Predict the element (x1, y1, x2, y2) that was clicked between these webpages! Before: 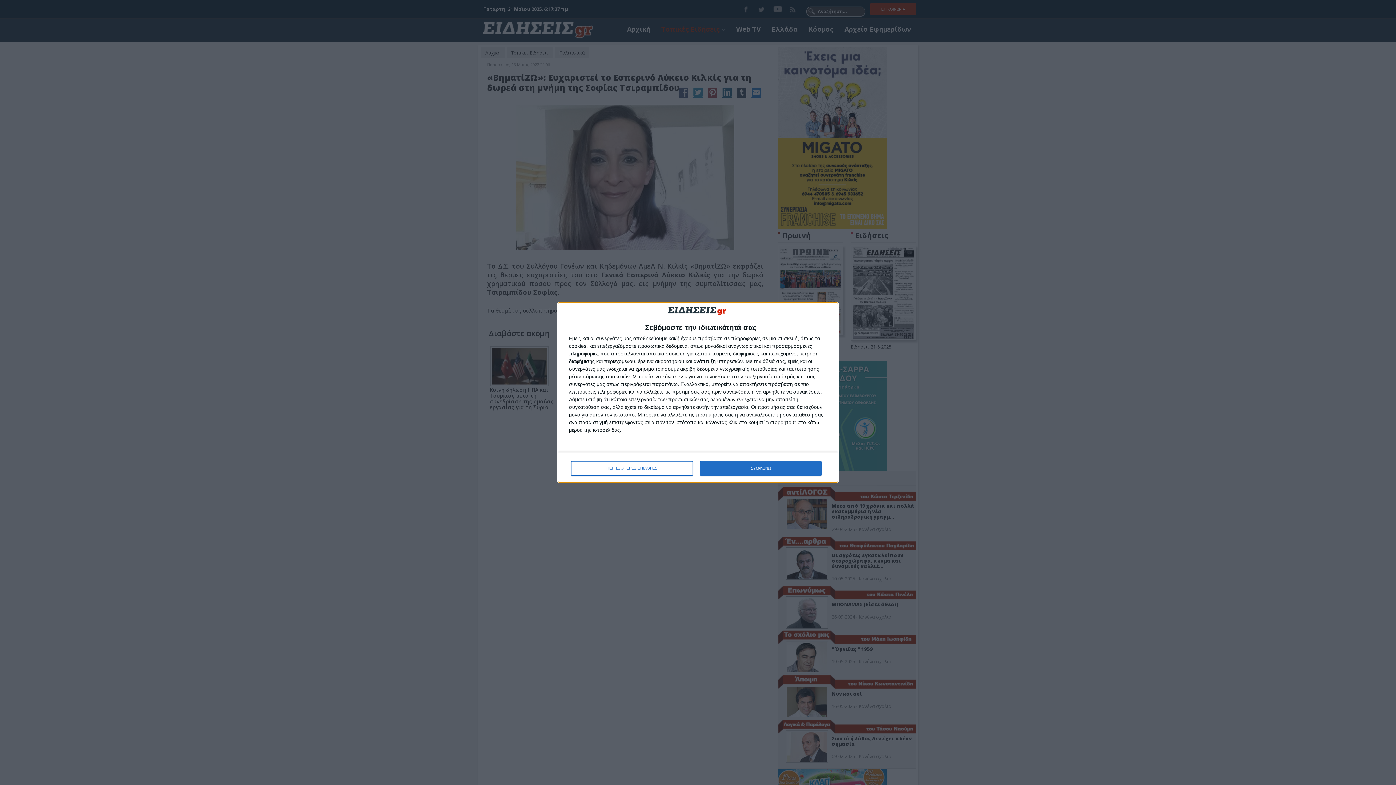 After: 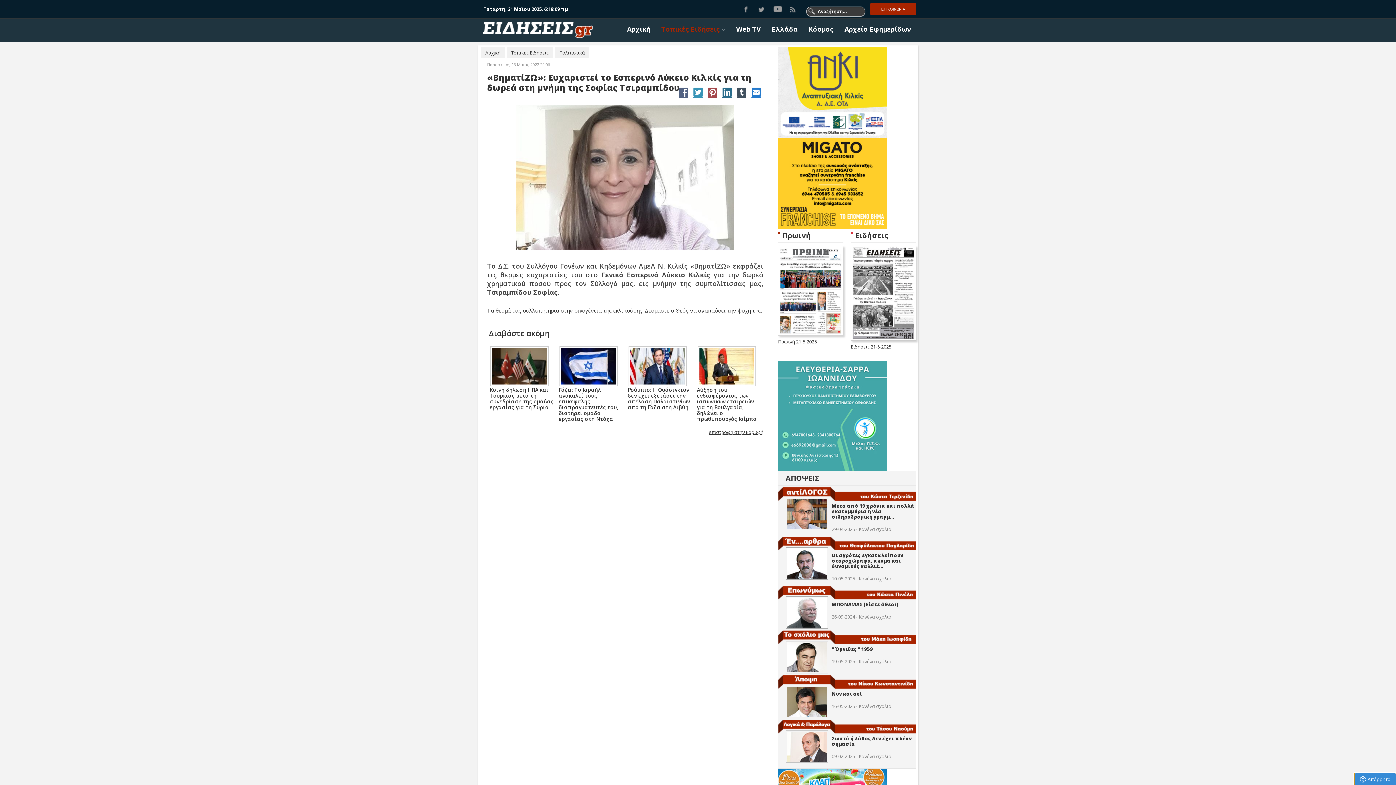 Action: bbox: (700, 461, 821, 475) label: ΣΥΜΦΩΝΩ